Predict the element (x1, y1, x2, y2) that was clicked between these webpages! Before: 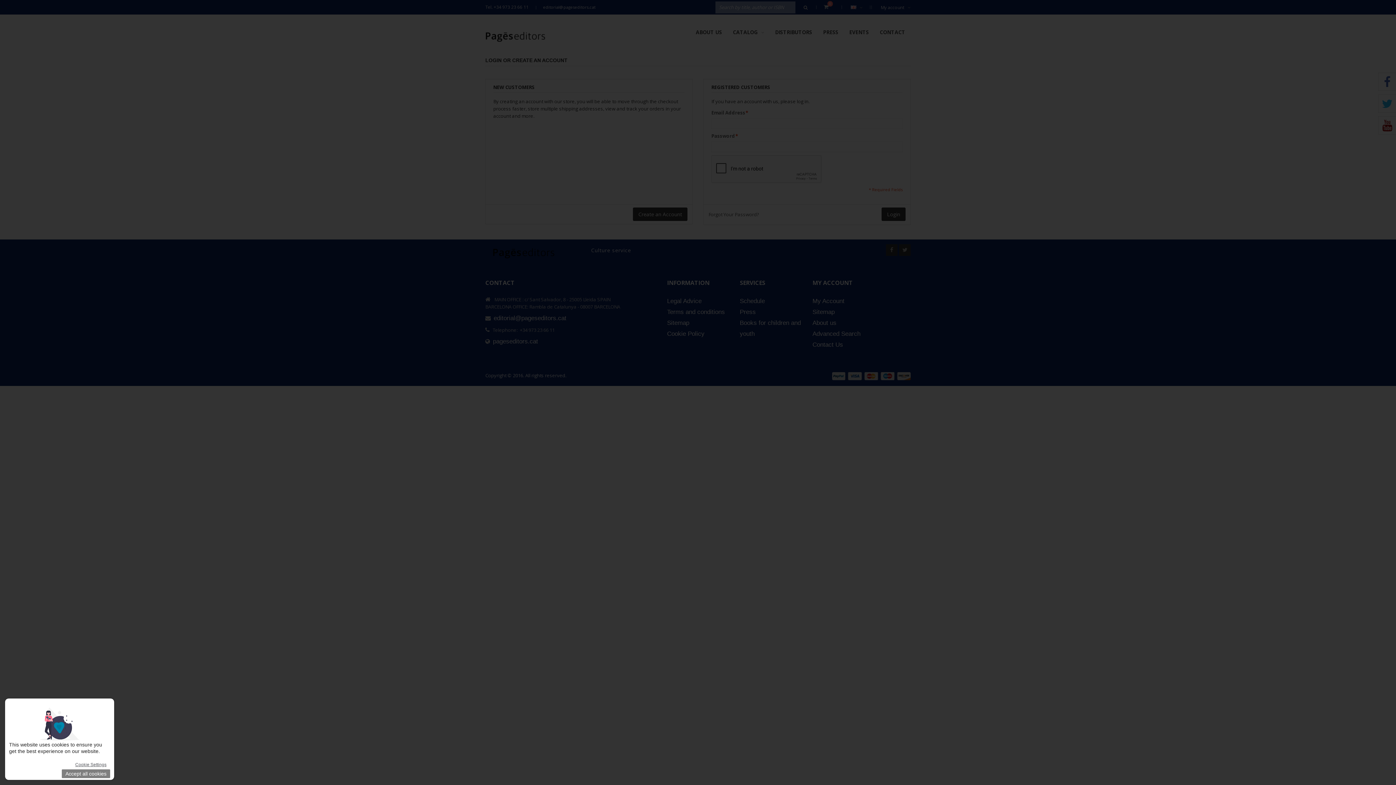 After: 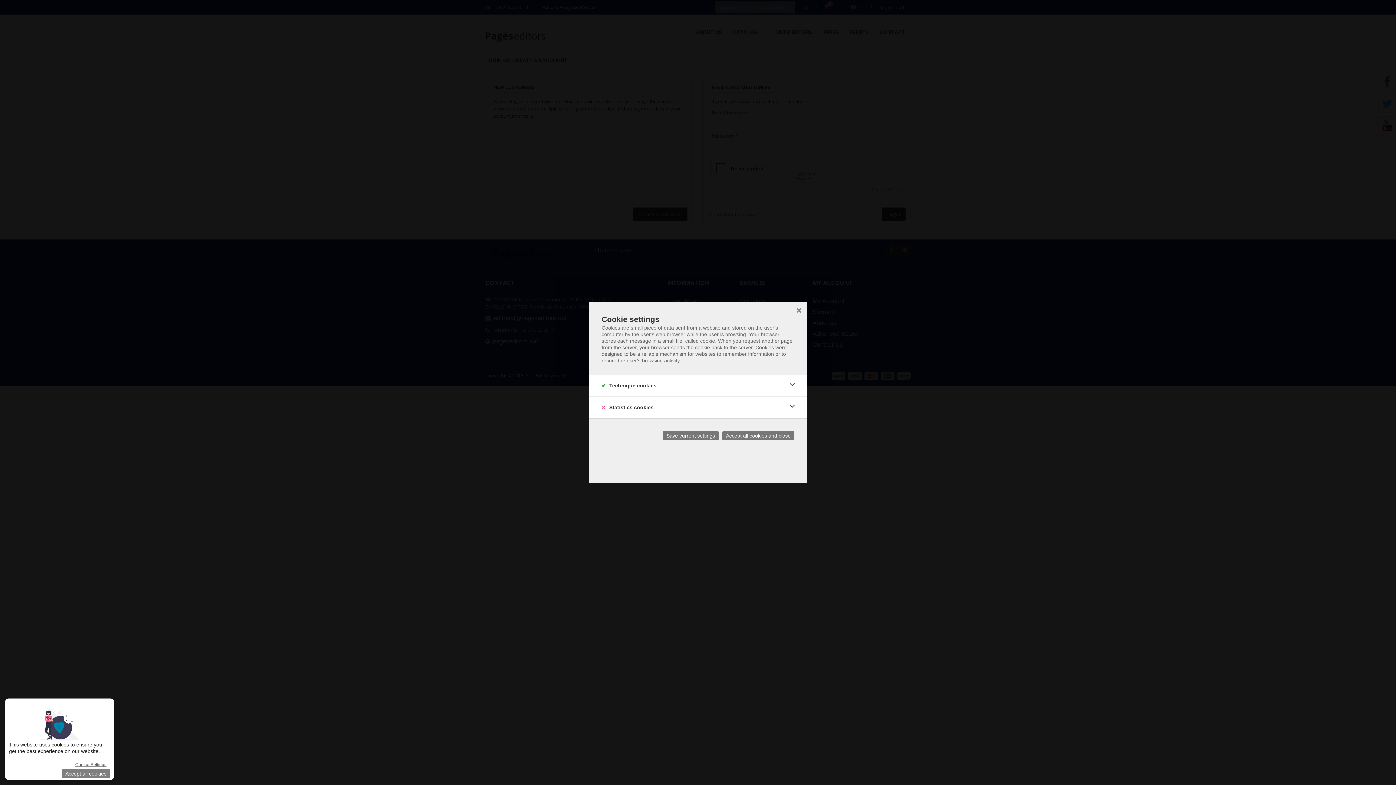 Action: bbox: (71, 760, 110, 769) label: Cookie Settings